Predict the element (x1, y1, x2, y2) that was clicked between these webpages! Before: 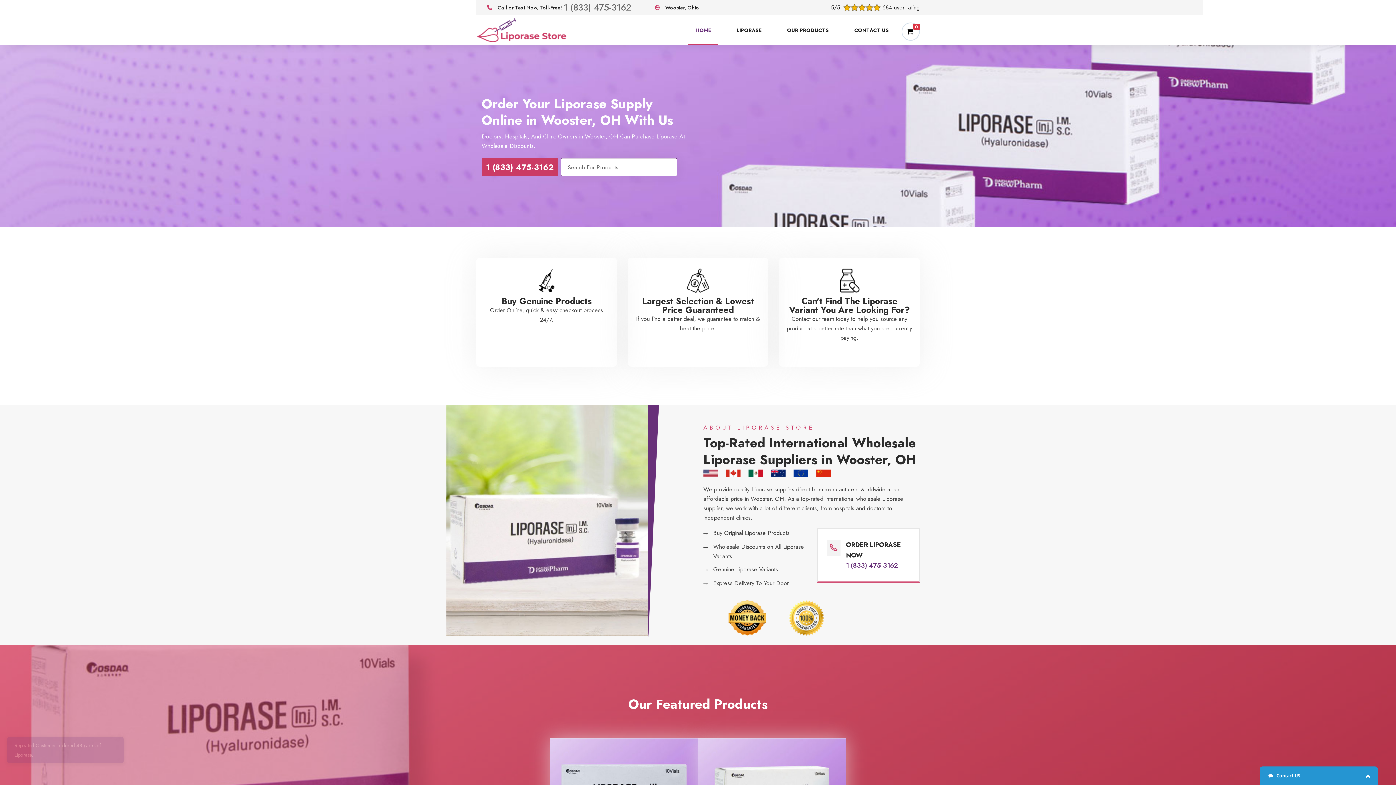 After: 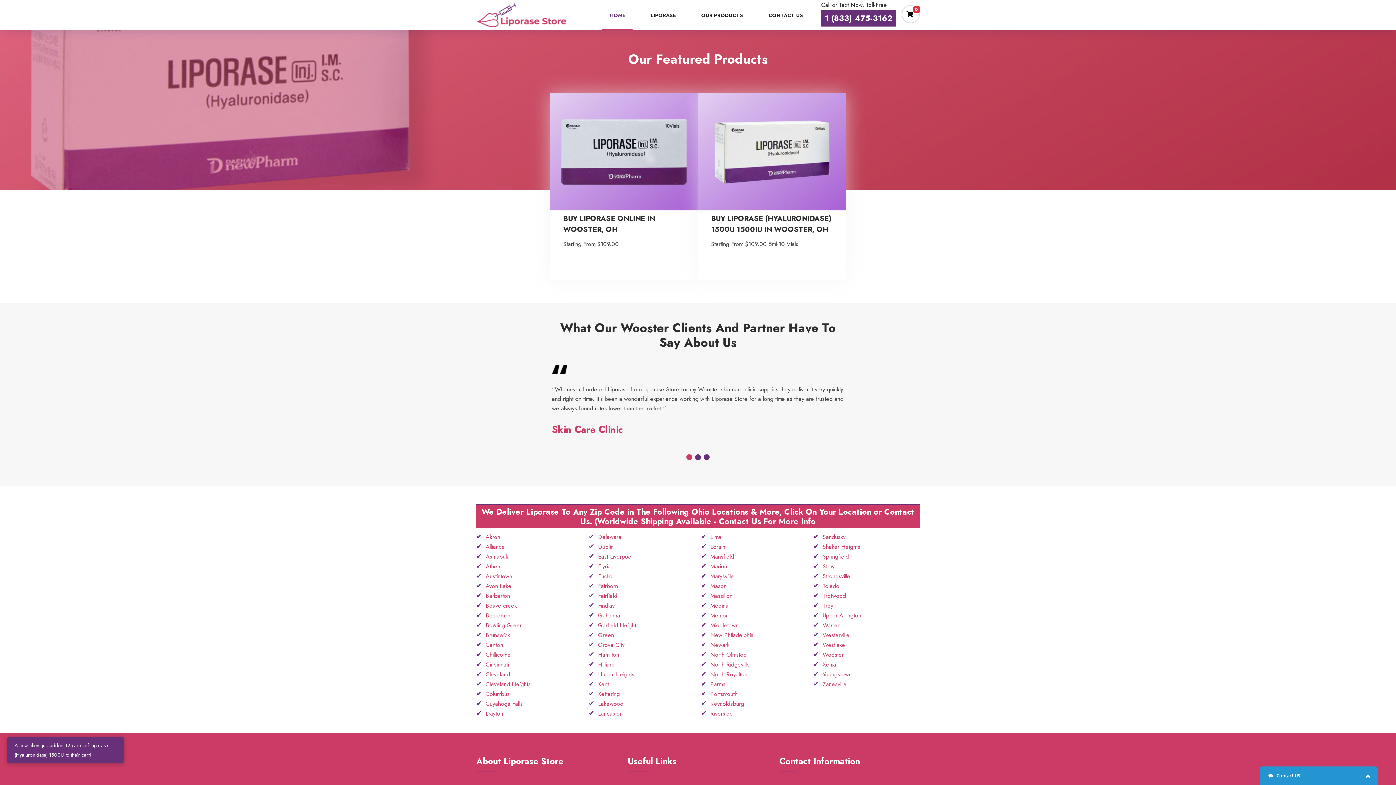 Action: label: OUR PRODUCTS bbox: (780, 15, 836, 45)